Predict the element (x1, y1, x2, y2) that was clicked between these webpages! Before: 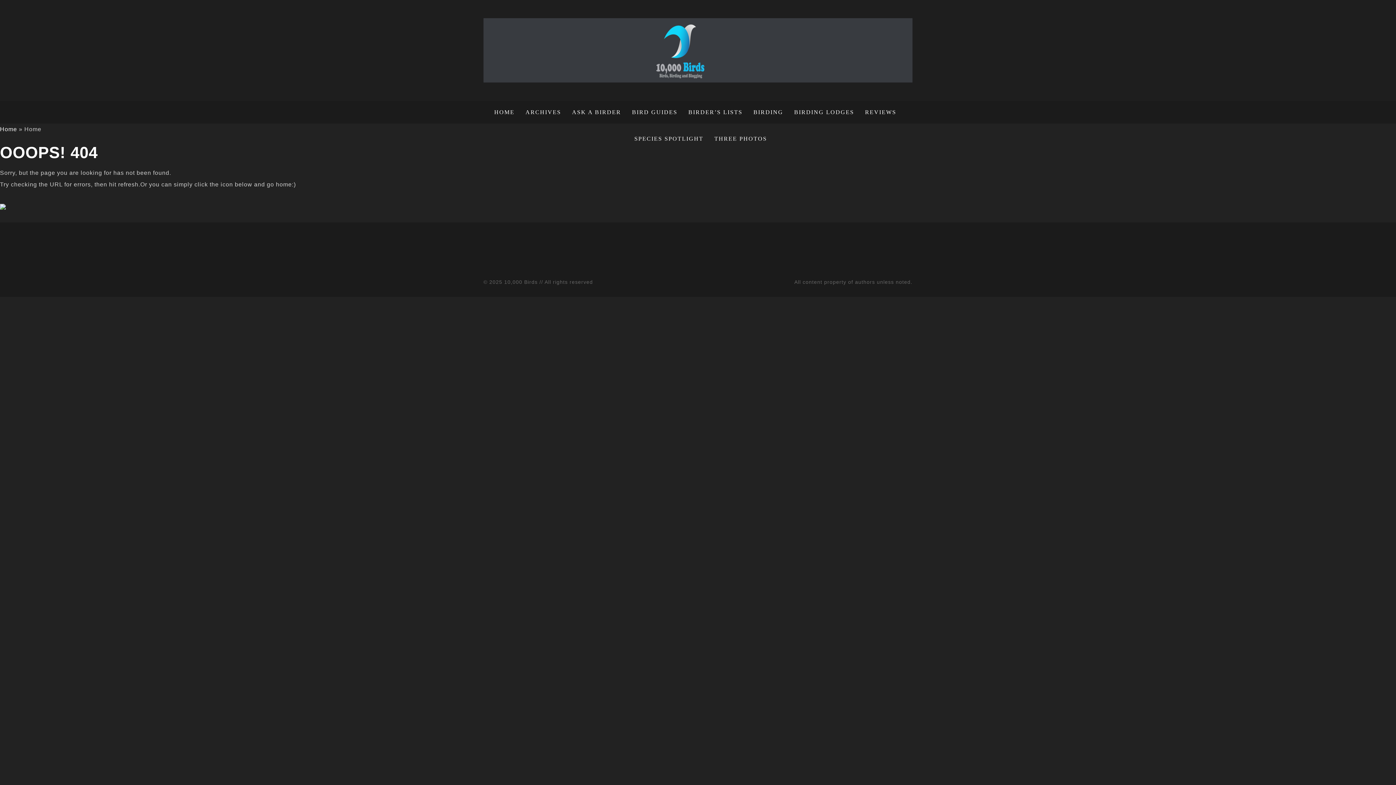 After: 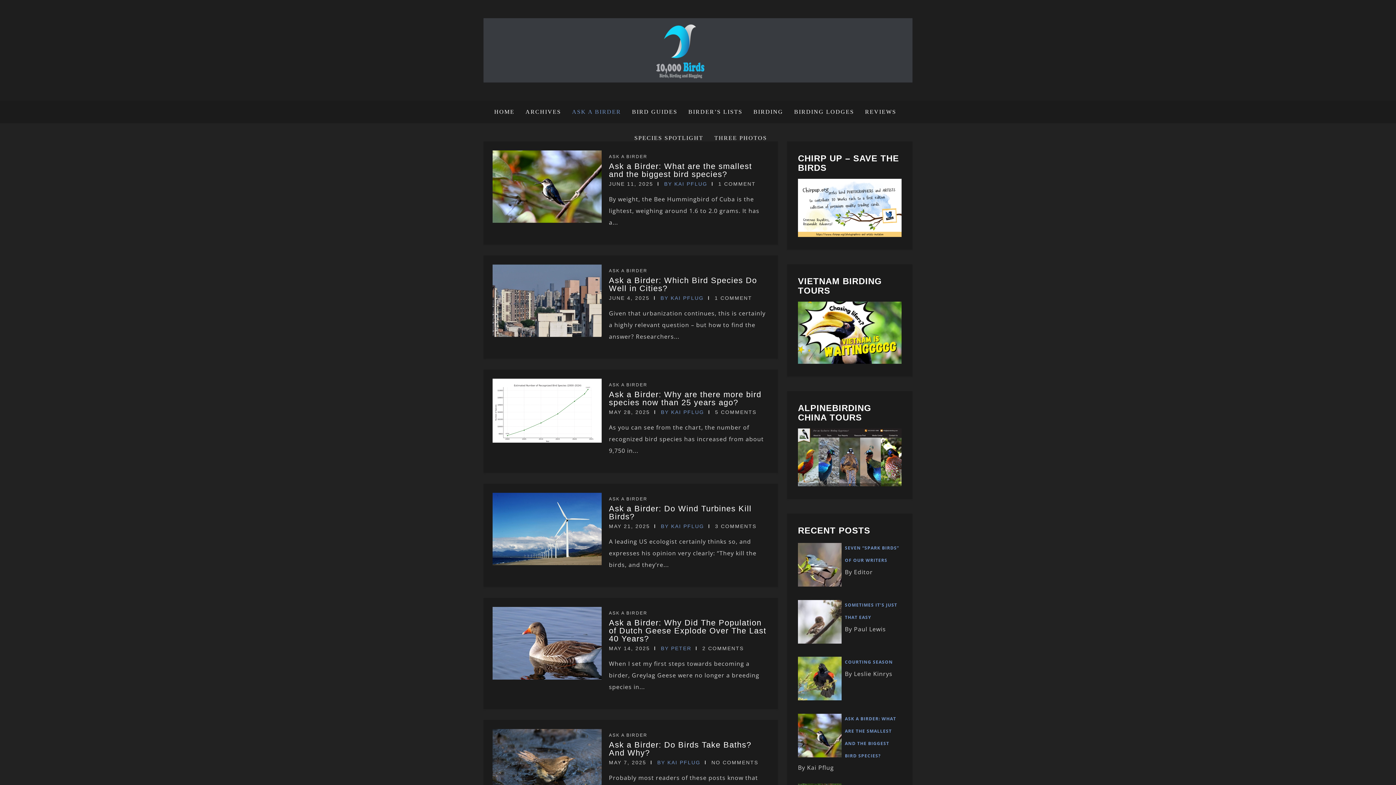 Action: bbox: (566, 101, 626, 123) label: ASK A BIRDER